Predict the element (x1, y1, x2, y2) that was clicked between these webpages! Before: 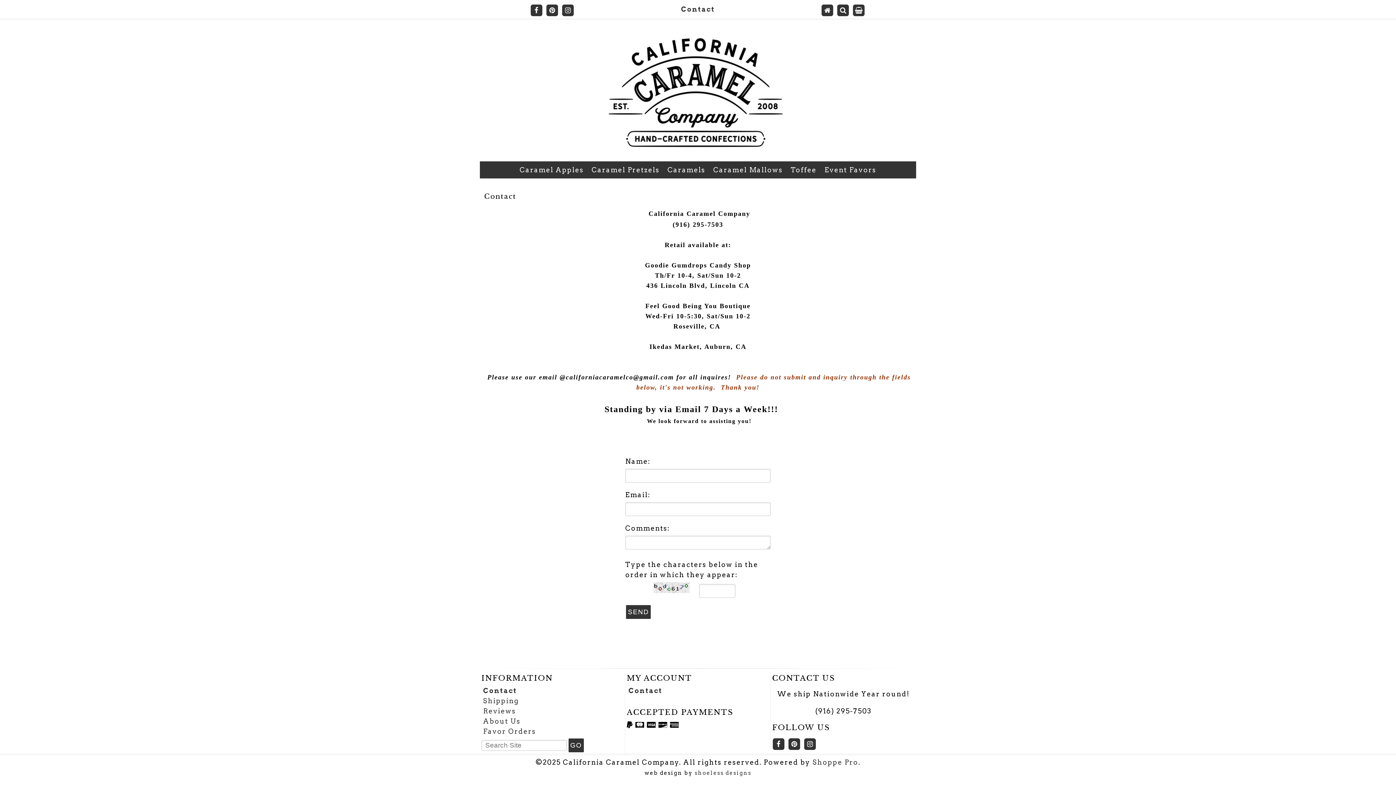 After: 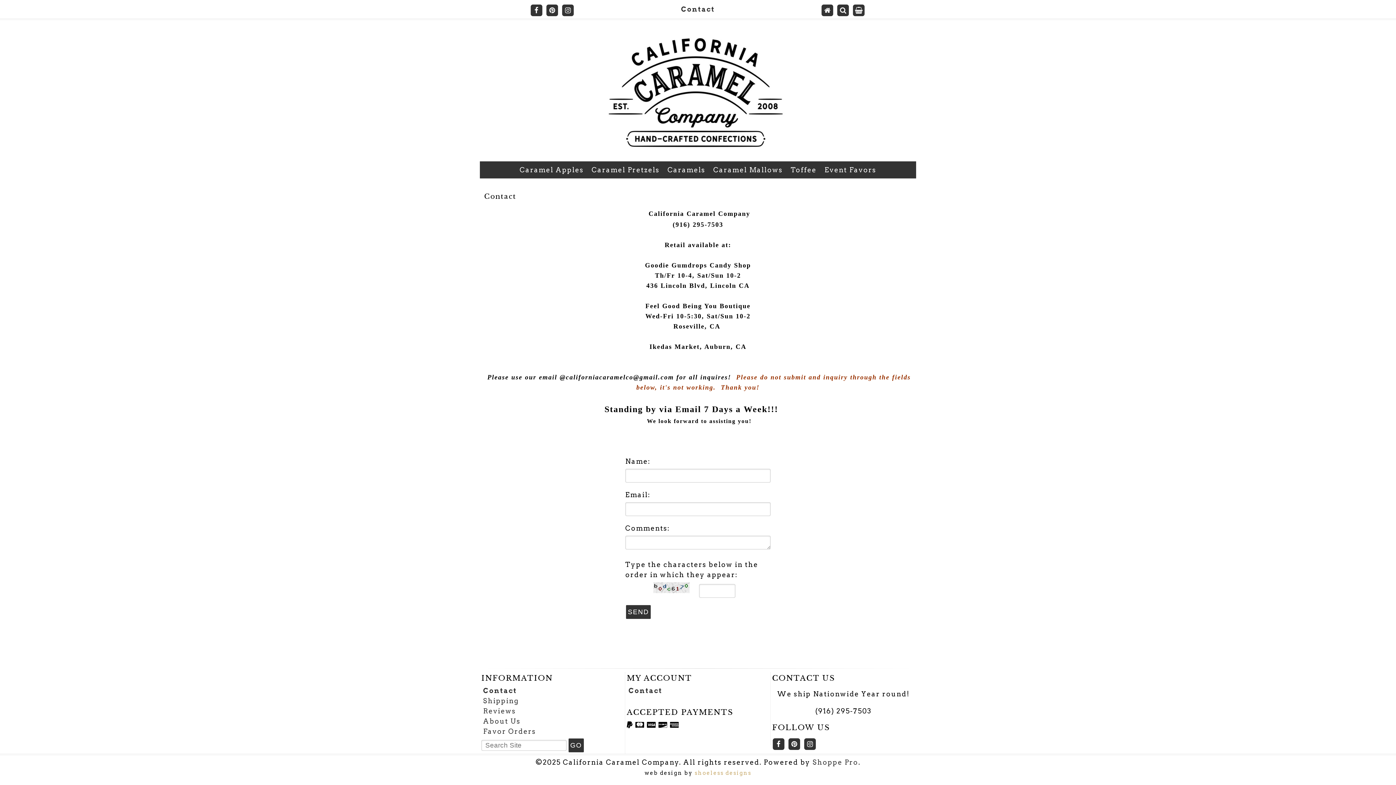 Action: label: shoeless designs bbox: (694, 770, 751, 776)